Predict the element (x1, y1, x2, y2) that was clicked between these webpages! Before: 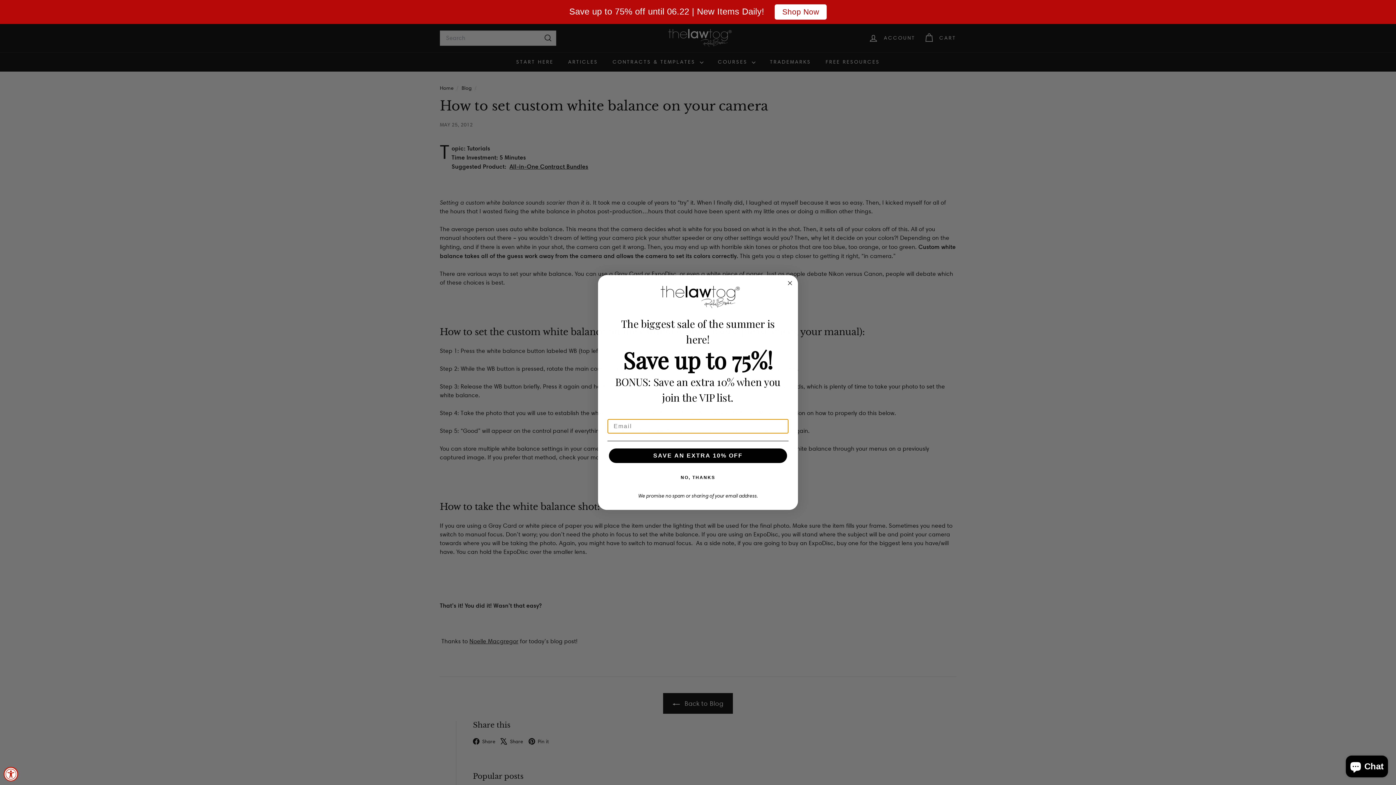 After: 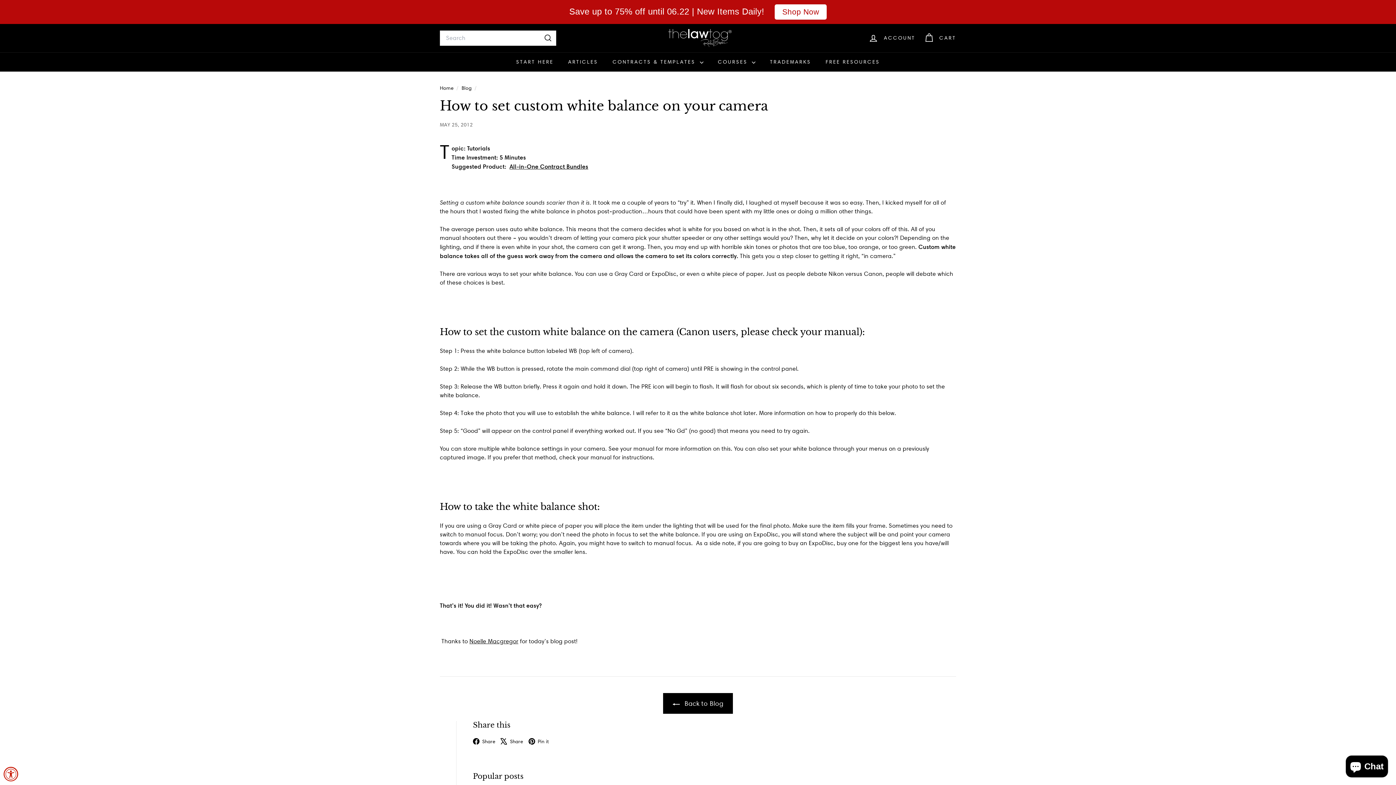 Action: label: Close dialog bbox: (785, 278, 794, 287)